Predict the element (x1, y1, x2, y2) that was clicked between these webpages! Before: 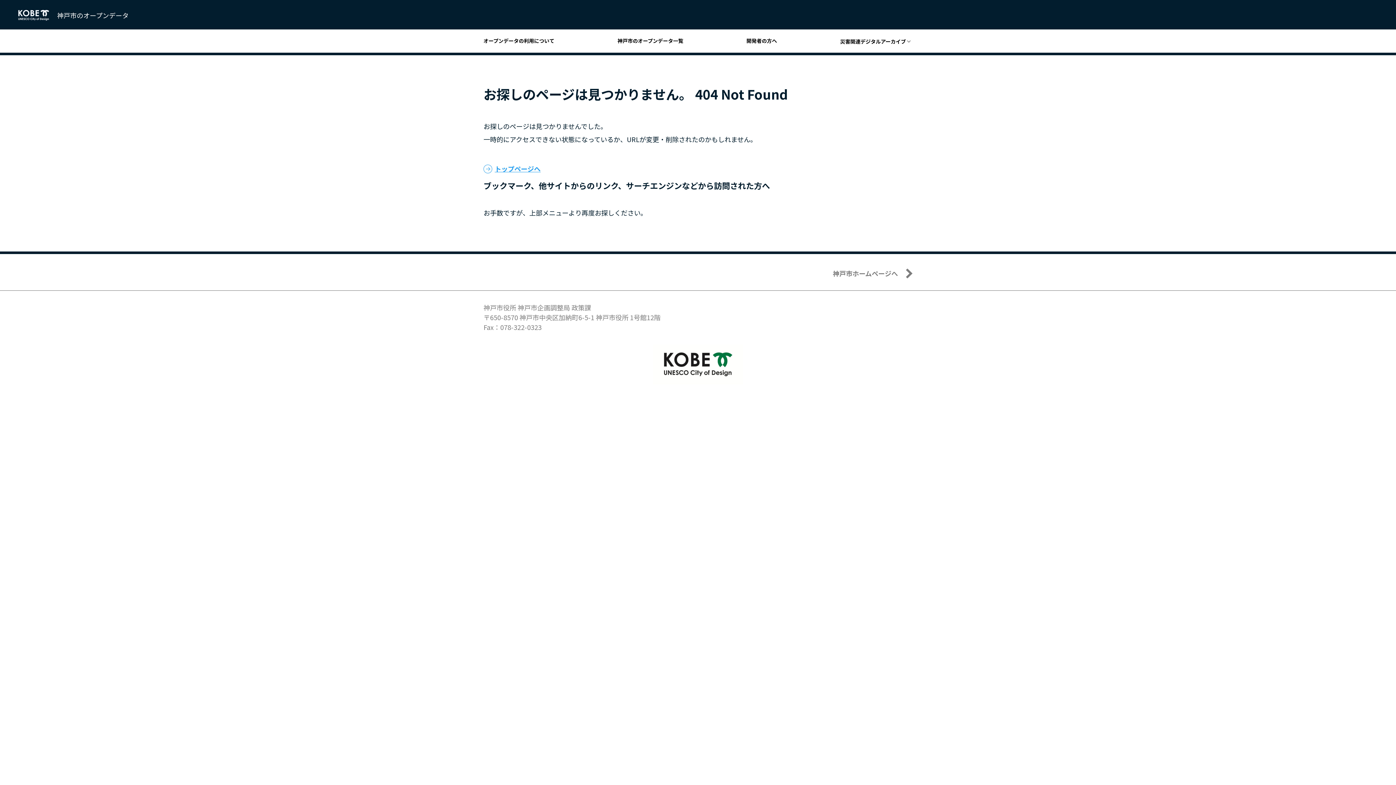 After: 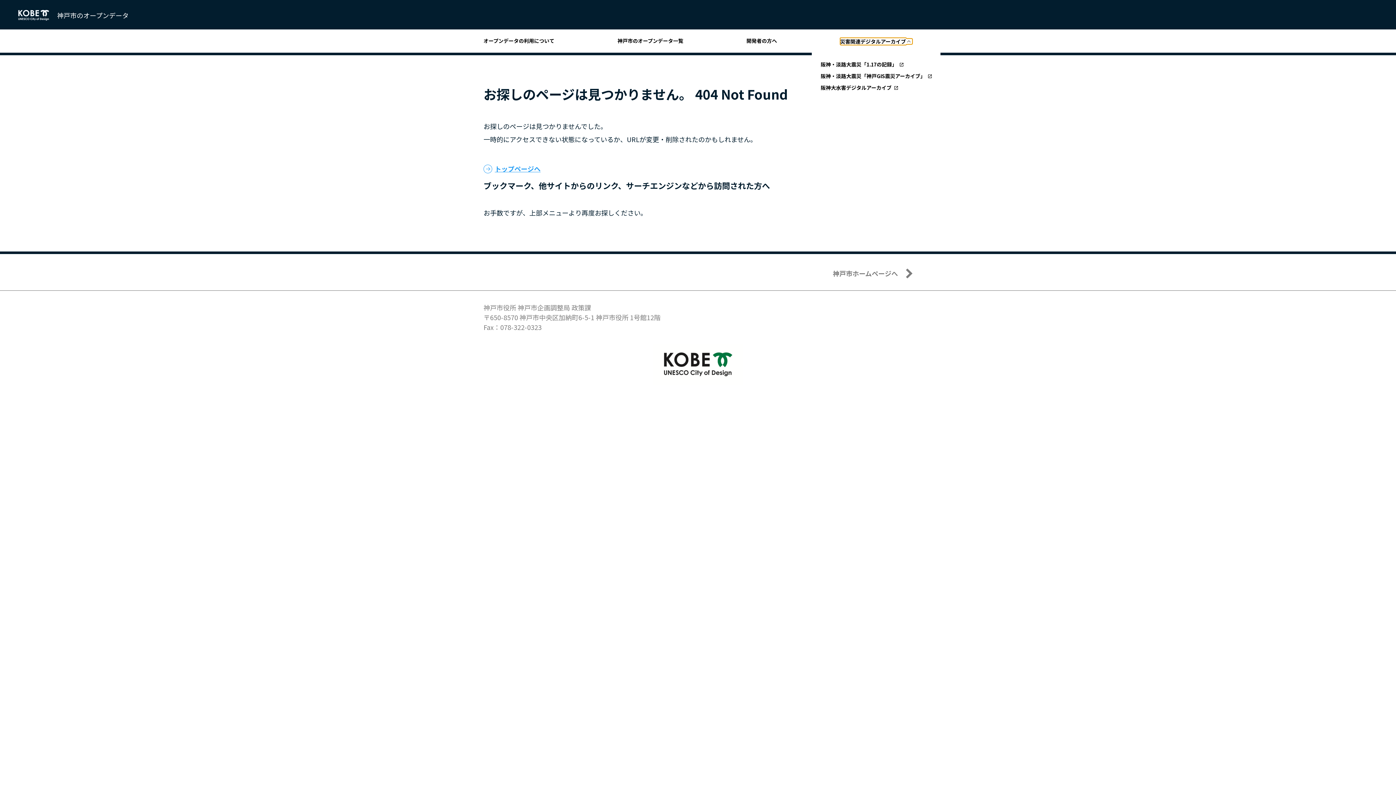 Action: bbox: (840, 38, 912, 44) label: 災害関連デジタルアーカイブ